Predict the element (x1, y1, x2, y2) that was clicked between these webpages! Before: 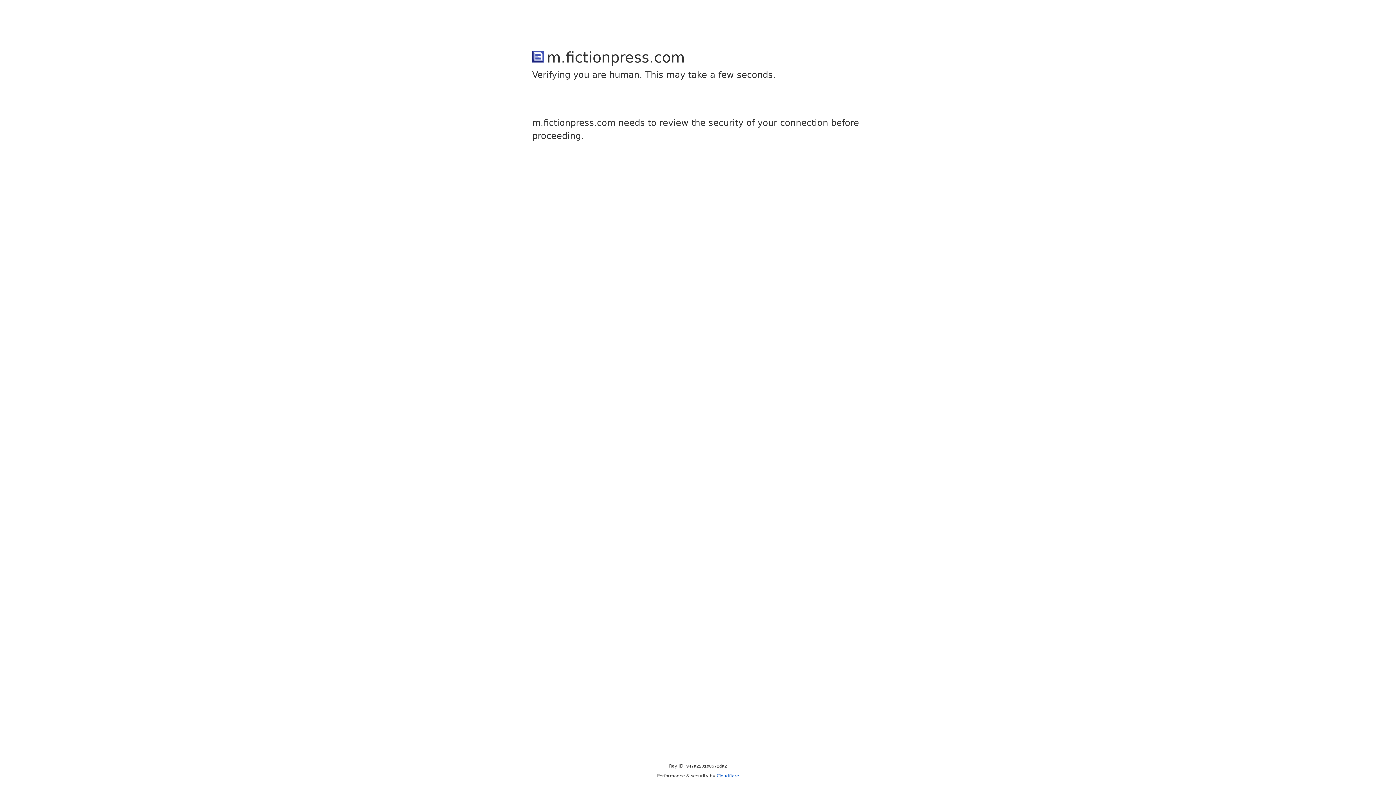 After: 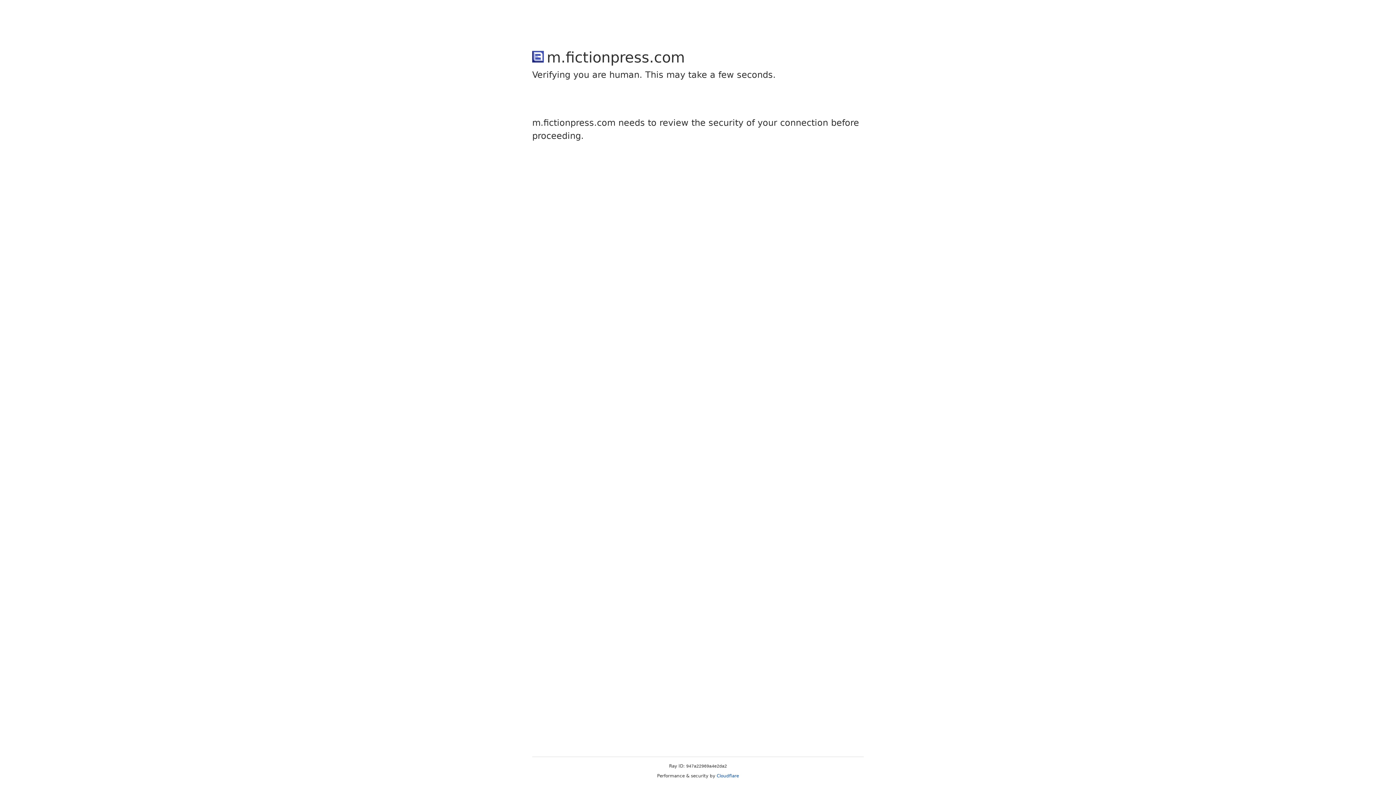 Action: label: Cloudflare bbox: (716, 773, 739, 778)